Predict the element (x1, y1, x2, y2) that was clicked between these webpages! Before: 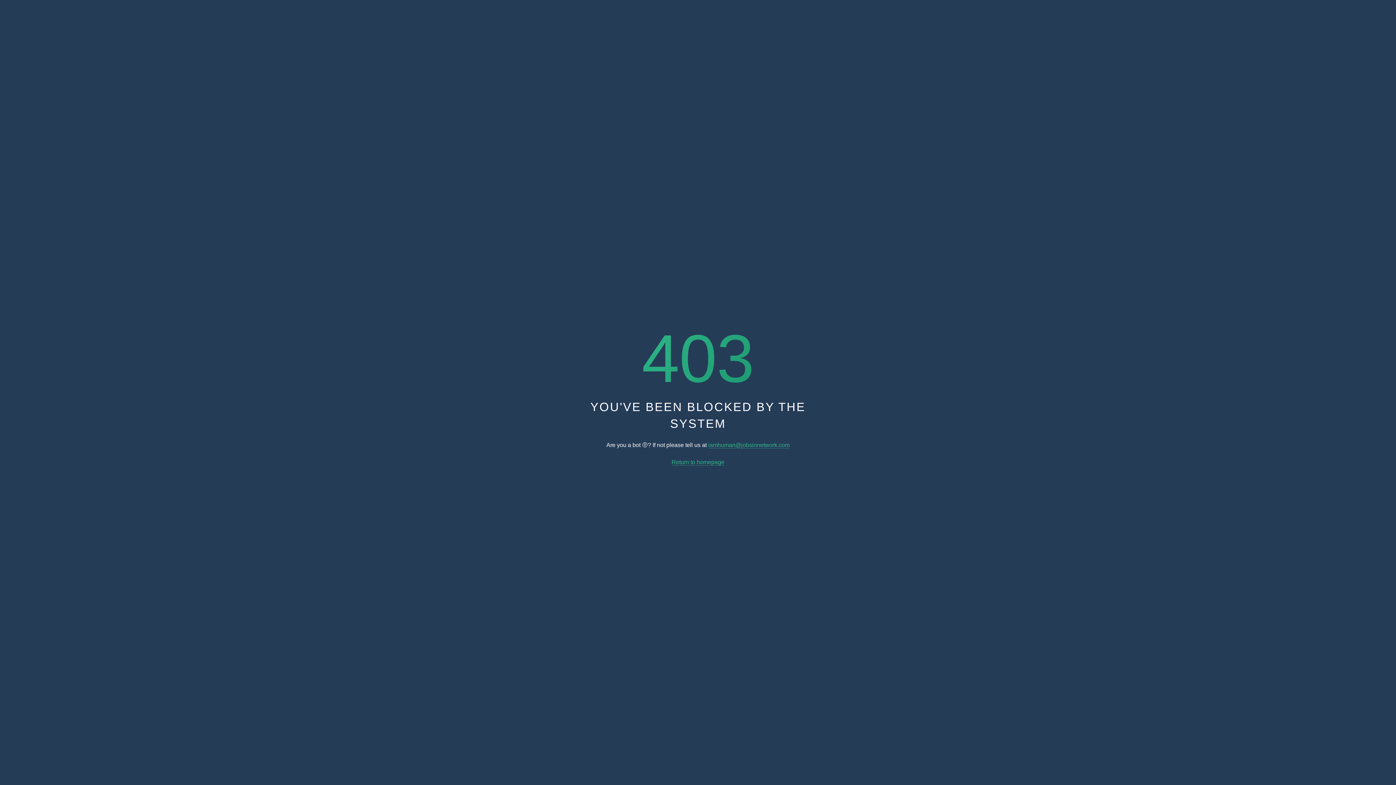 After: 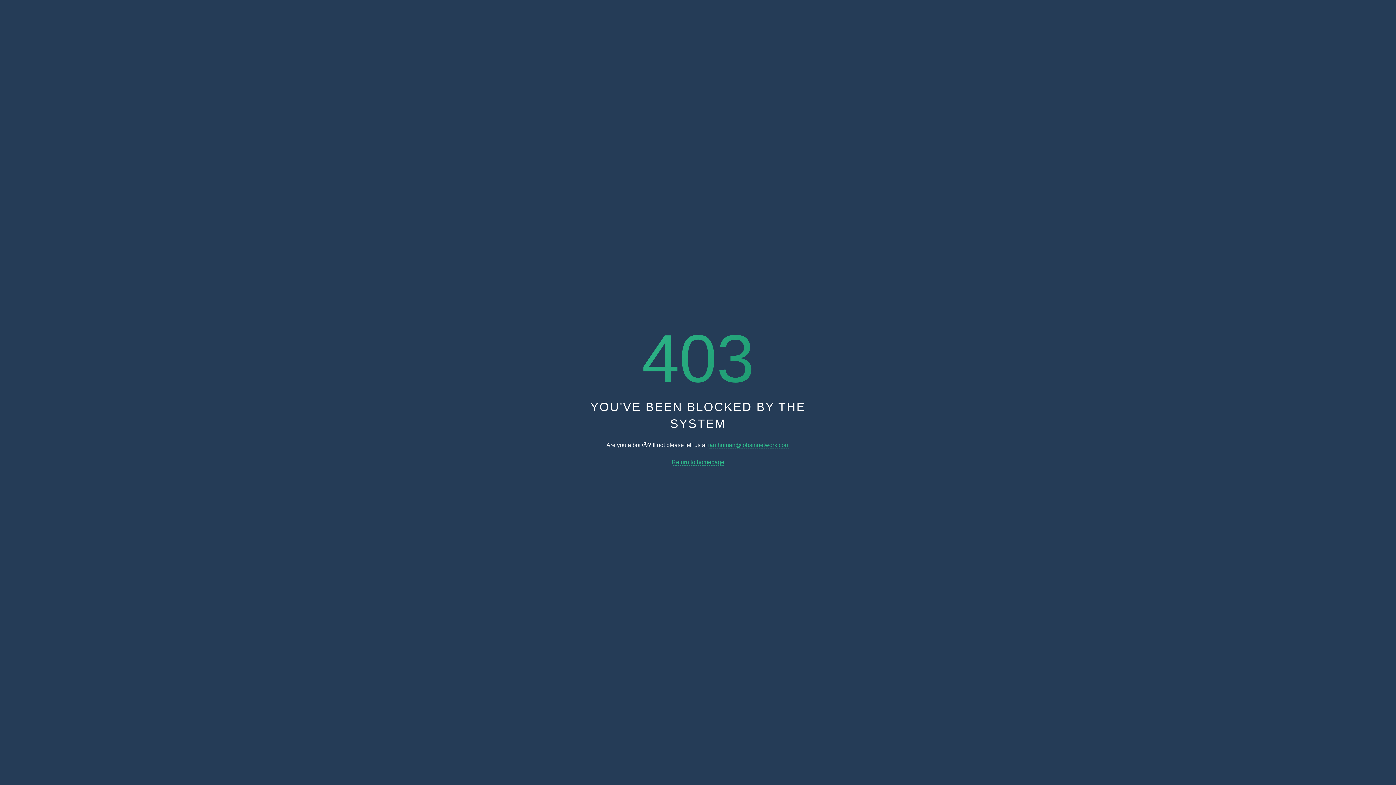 Action: label: iamhuman@jobsinnetwork.com bbox: (708, 442, 789, 448)